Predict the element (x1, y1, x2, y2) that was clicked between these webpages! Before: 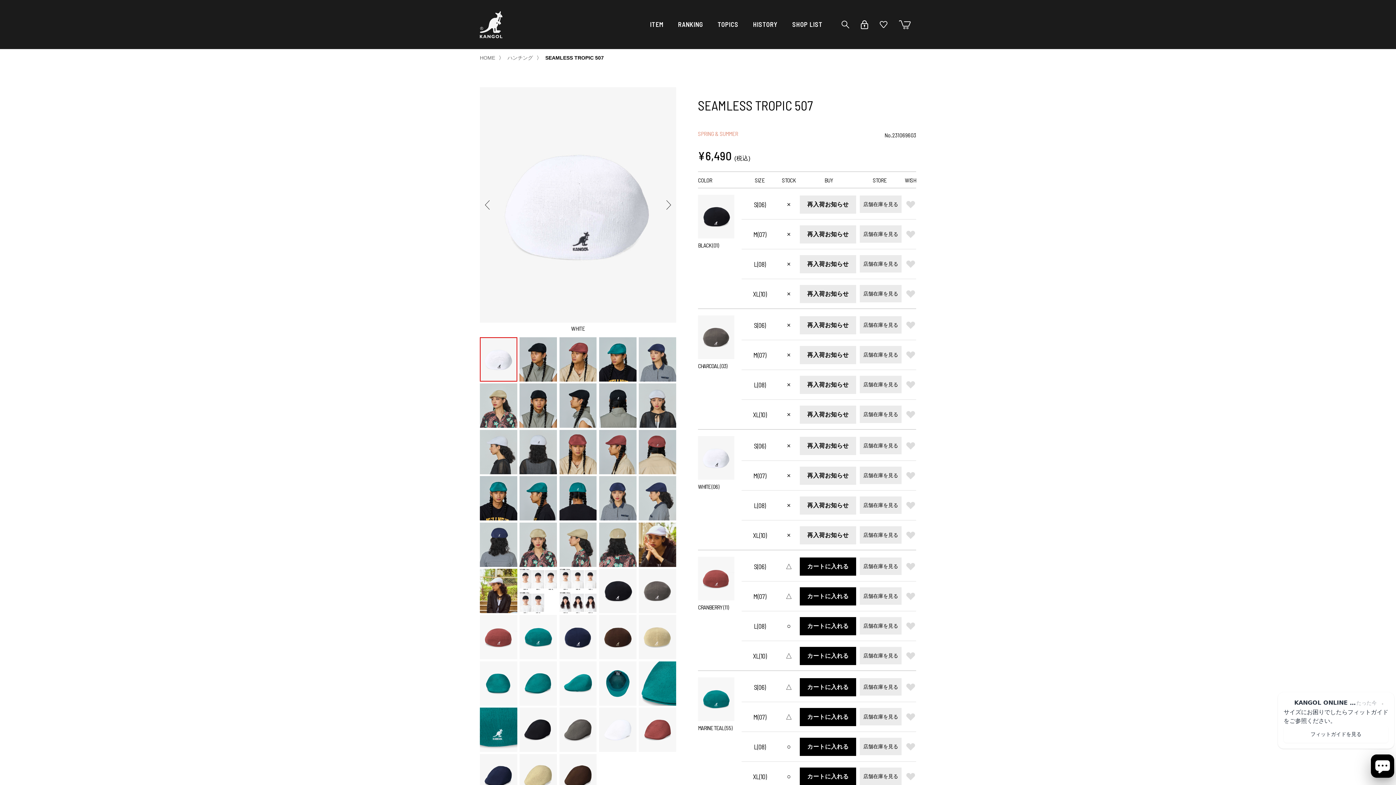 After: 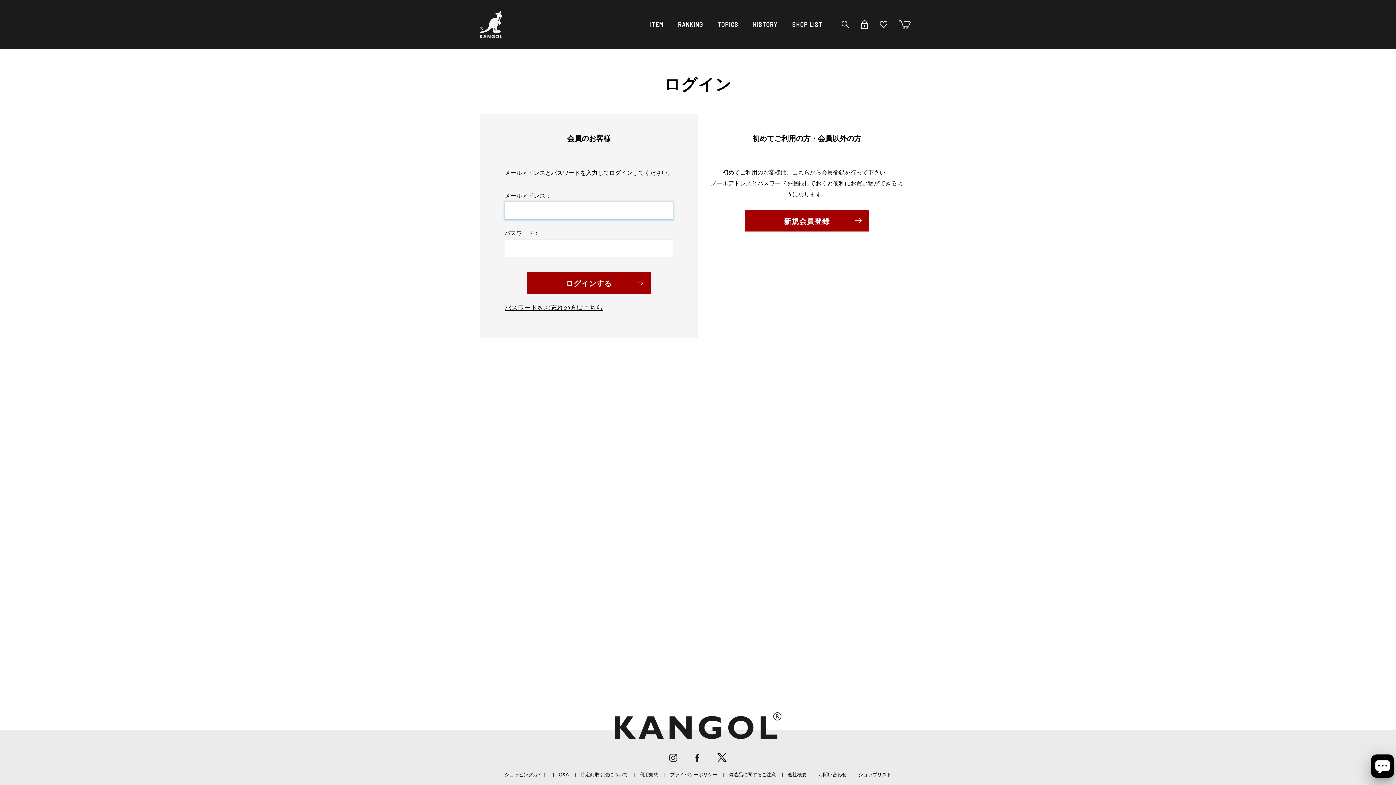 Action: label: 再入荷お知らせ bbox: (800, 225, 856, 243)